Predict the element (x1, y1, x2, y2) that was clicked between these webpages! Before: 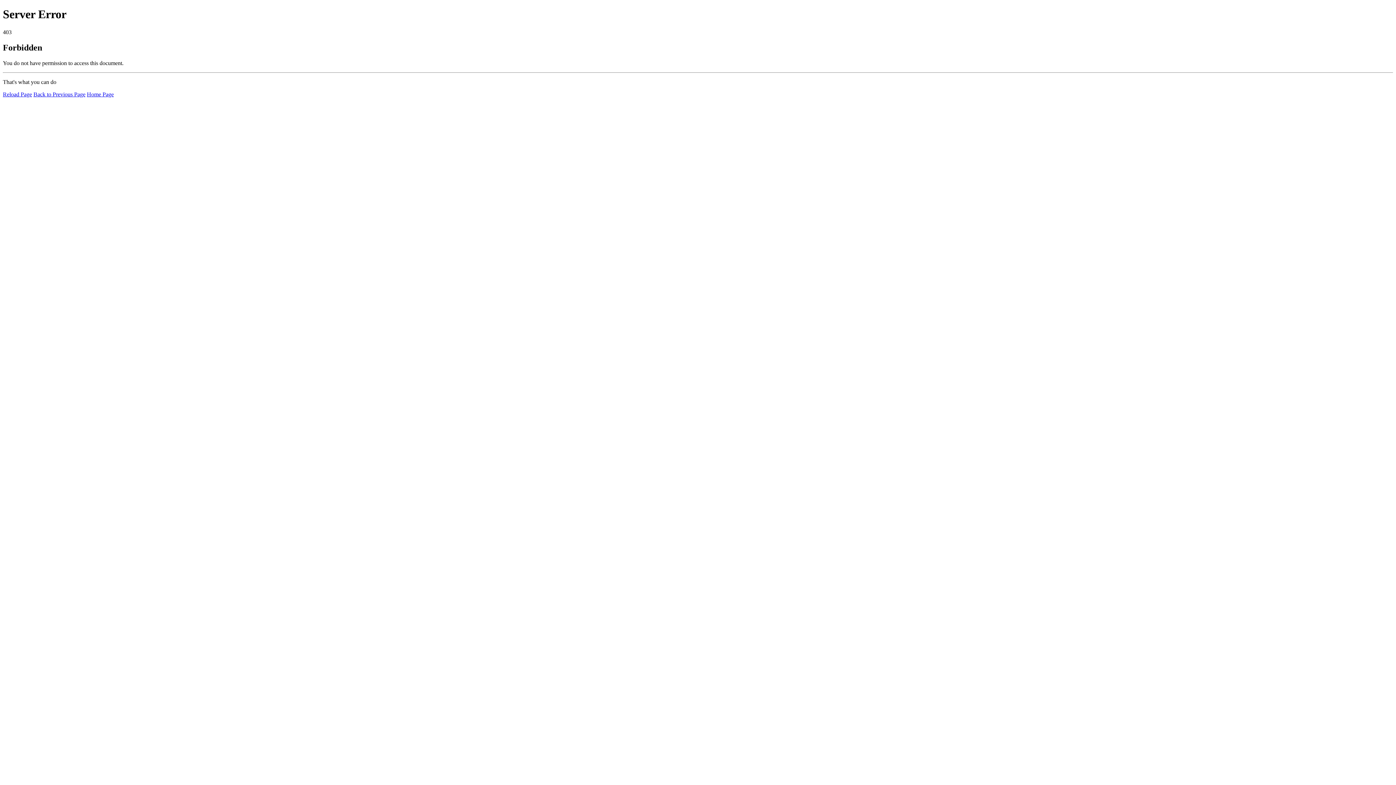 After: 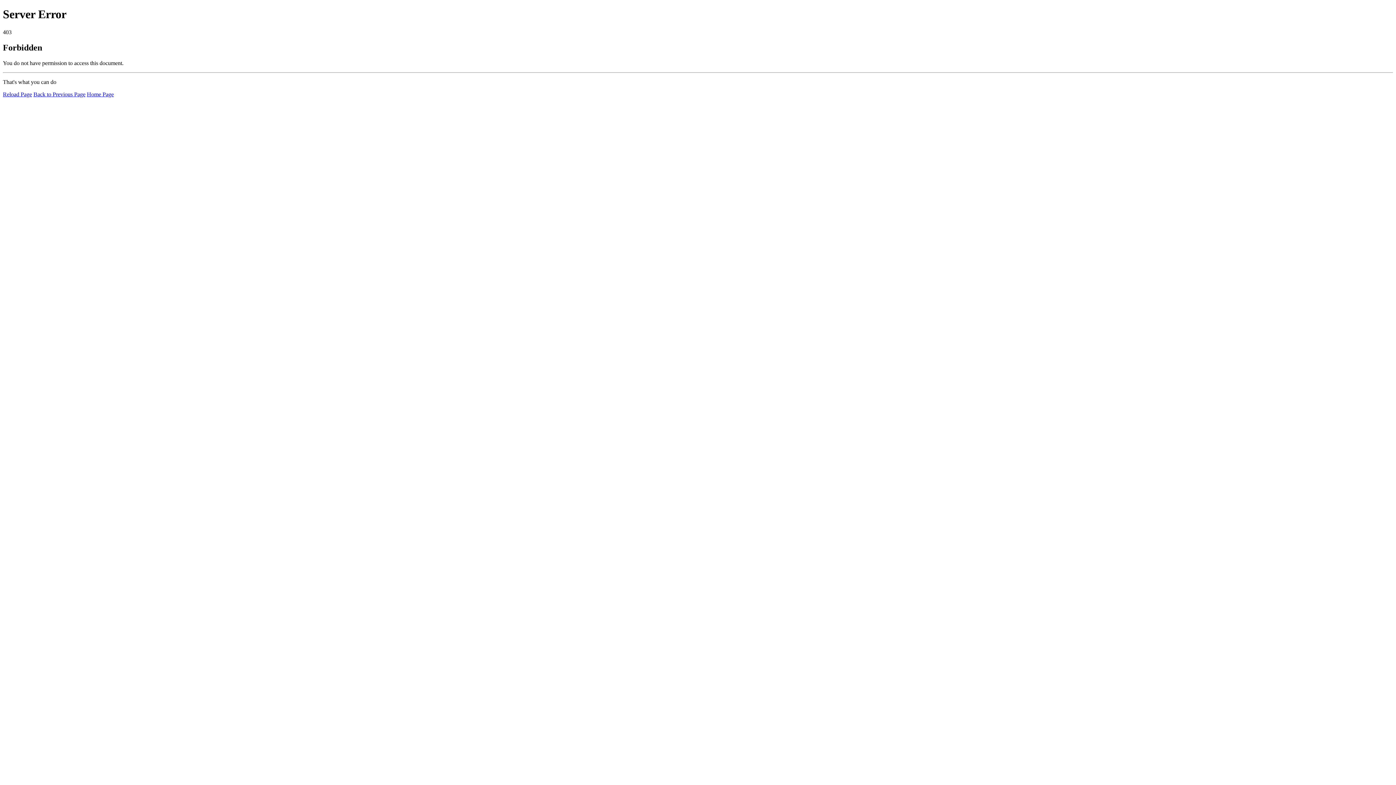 Action: bbox: (86, 91, 113, 97) label: Home Page